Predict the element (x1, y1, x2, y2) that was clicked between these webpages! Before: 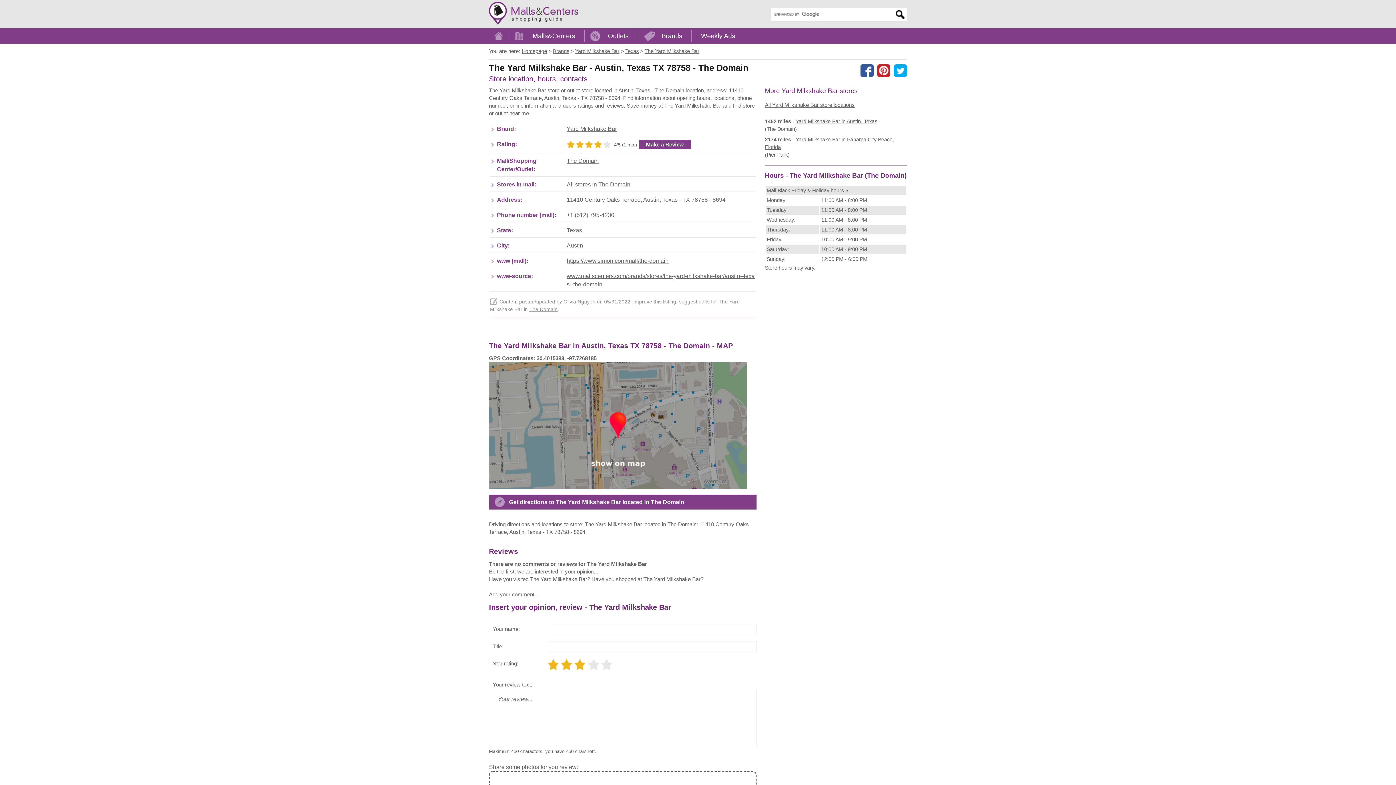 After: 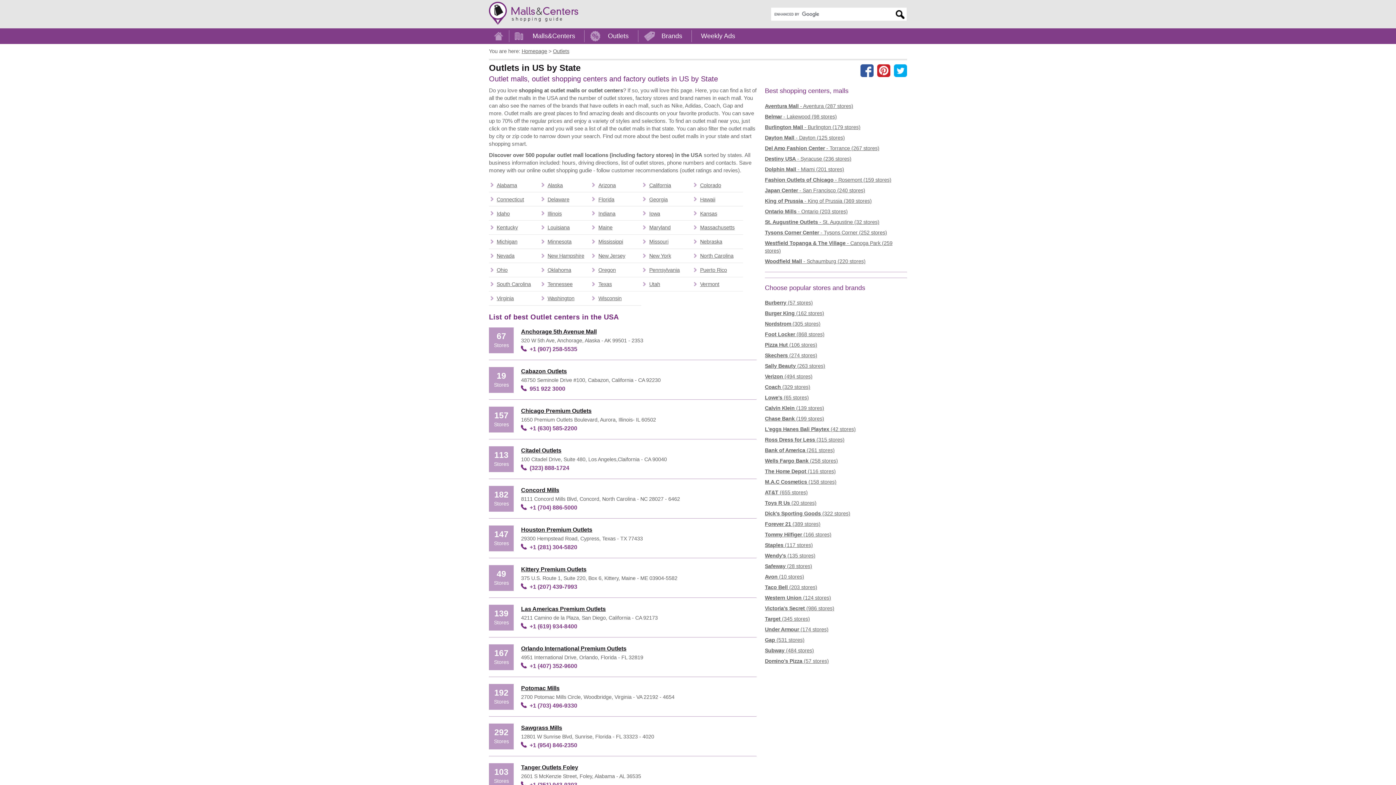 Action: label: Outlets bbox: (585, 28, 637, 44)